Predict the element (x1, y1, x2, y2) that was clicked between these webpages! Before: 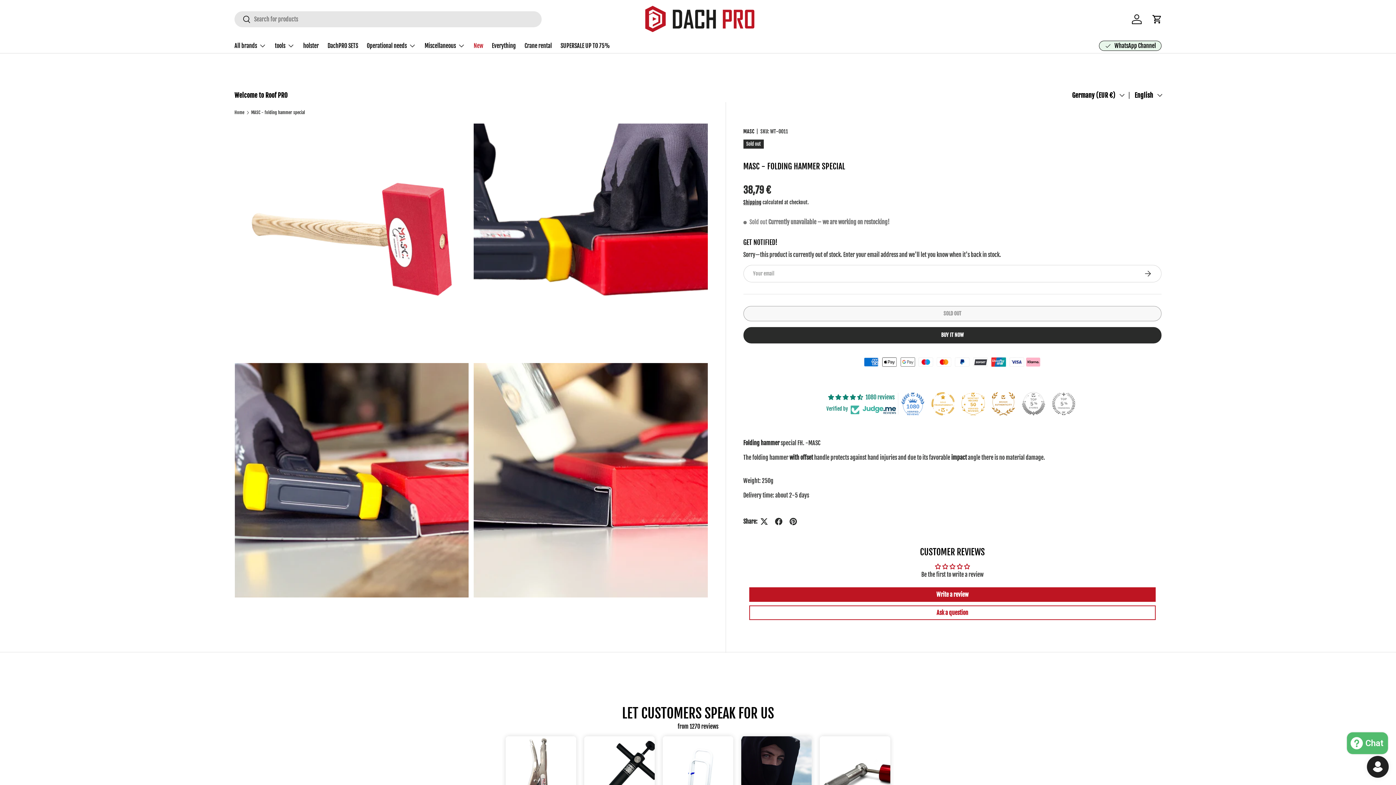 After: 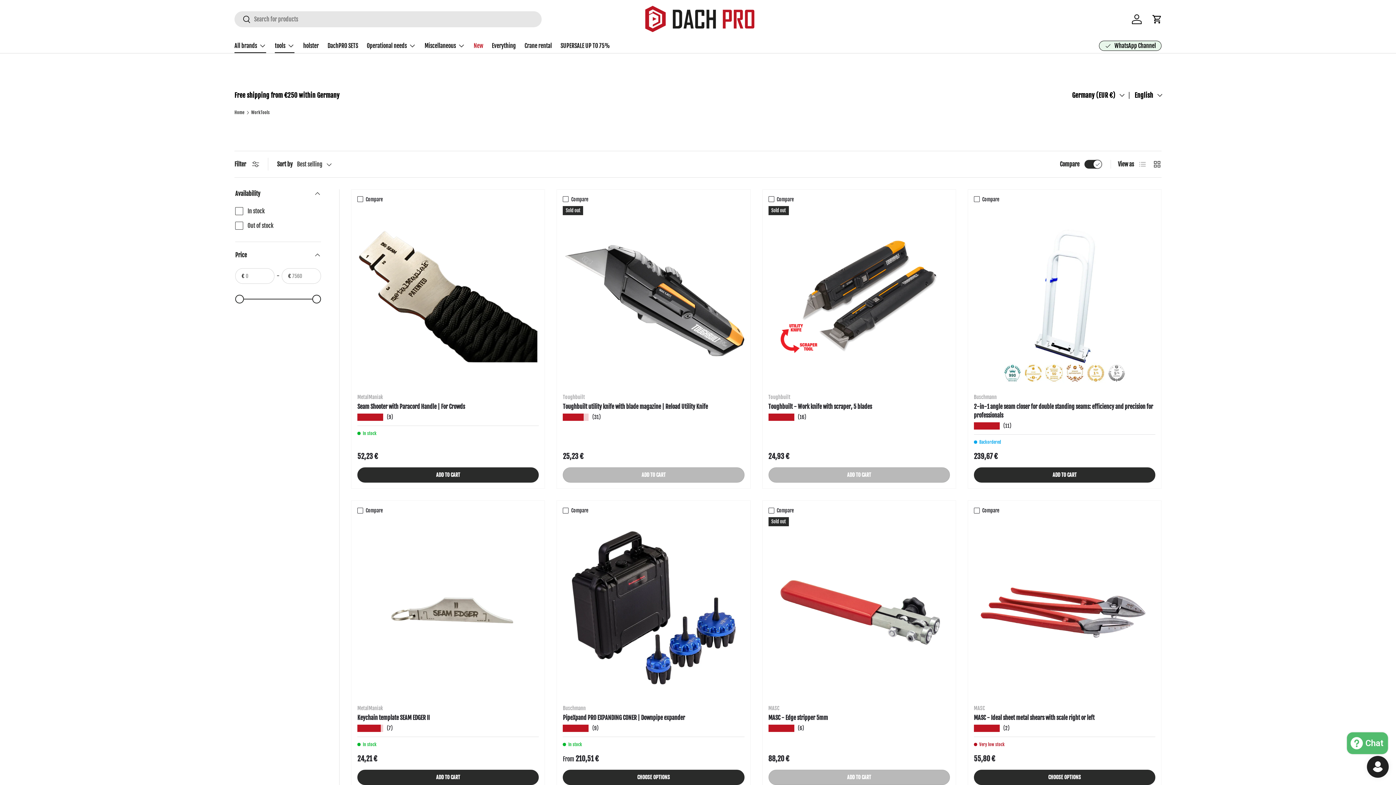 Action: label: tools bbox: (274, 38, 294, 52)